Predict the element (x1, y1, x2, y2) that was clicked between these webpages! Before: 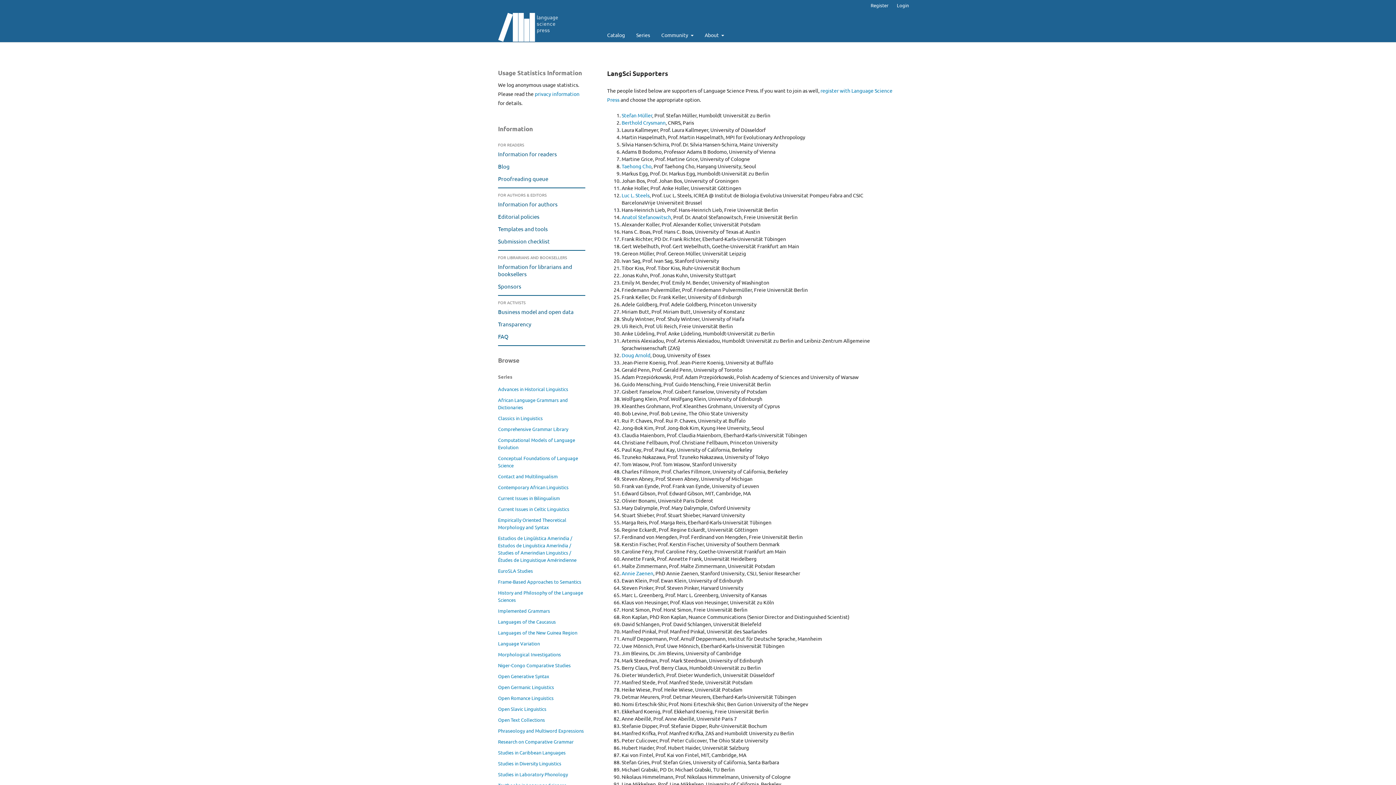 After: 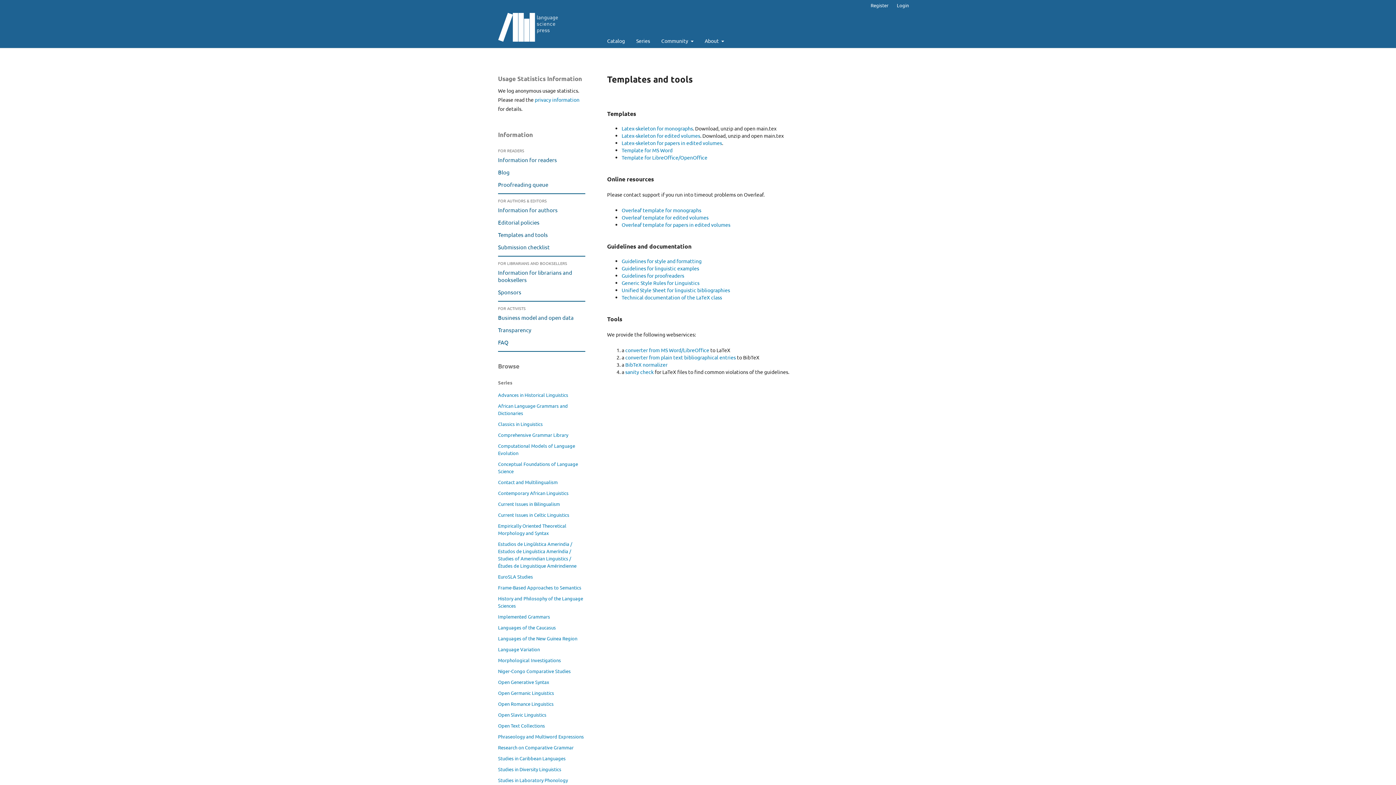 Action: label: Templates and tools  bbox: (498, 225, 549, 232)